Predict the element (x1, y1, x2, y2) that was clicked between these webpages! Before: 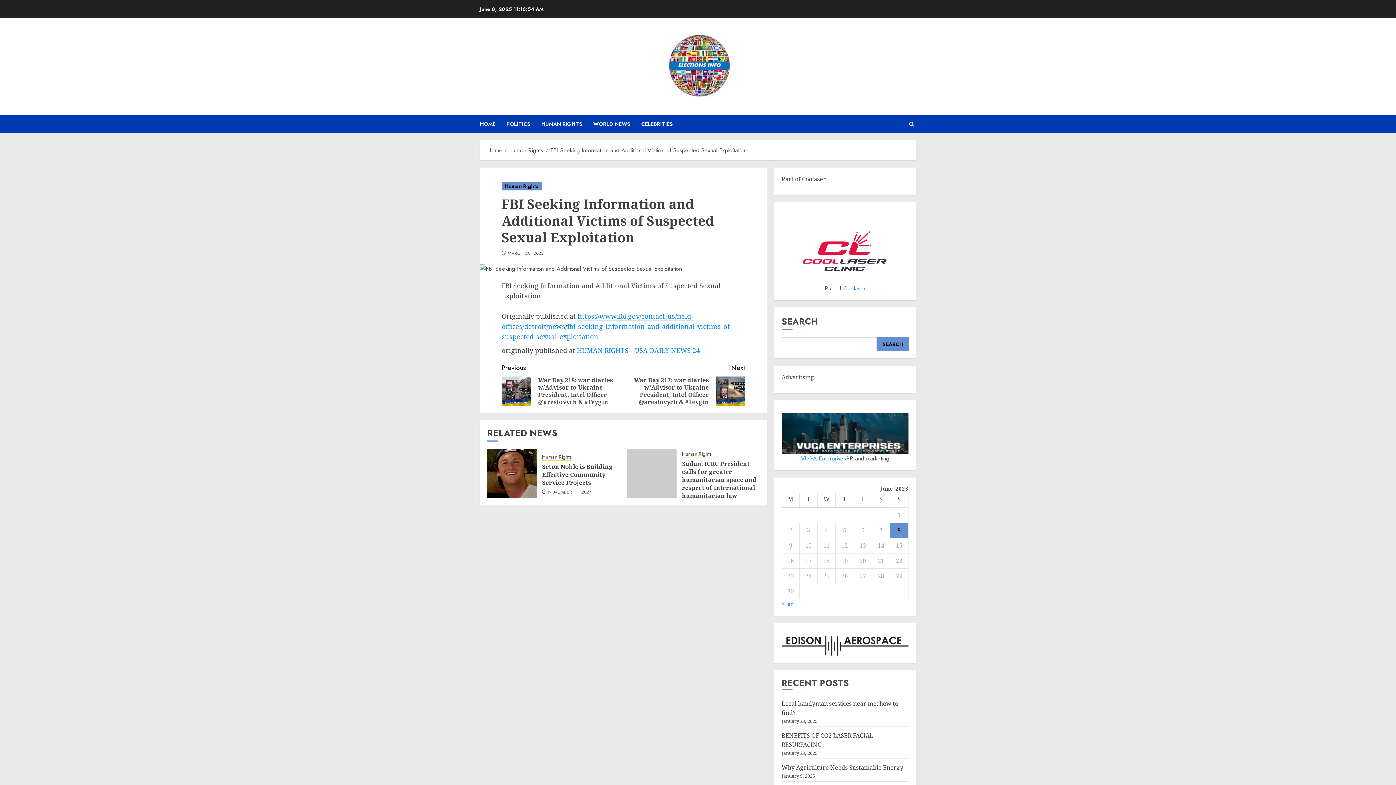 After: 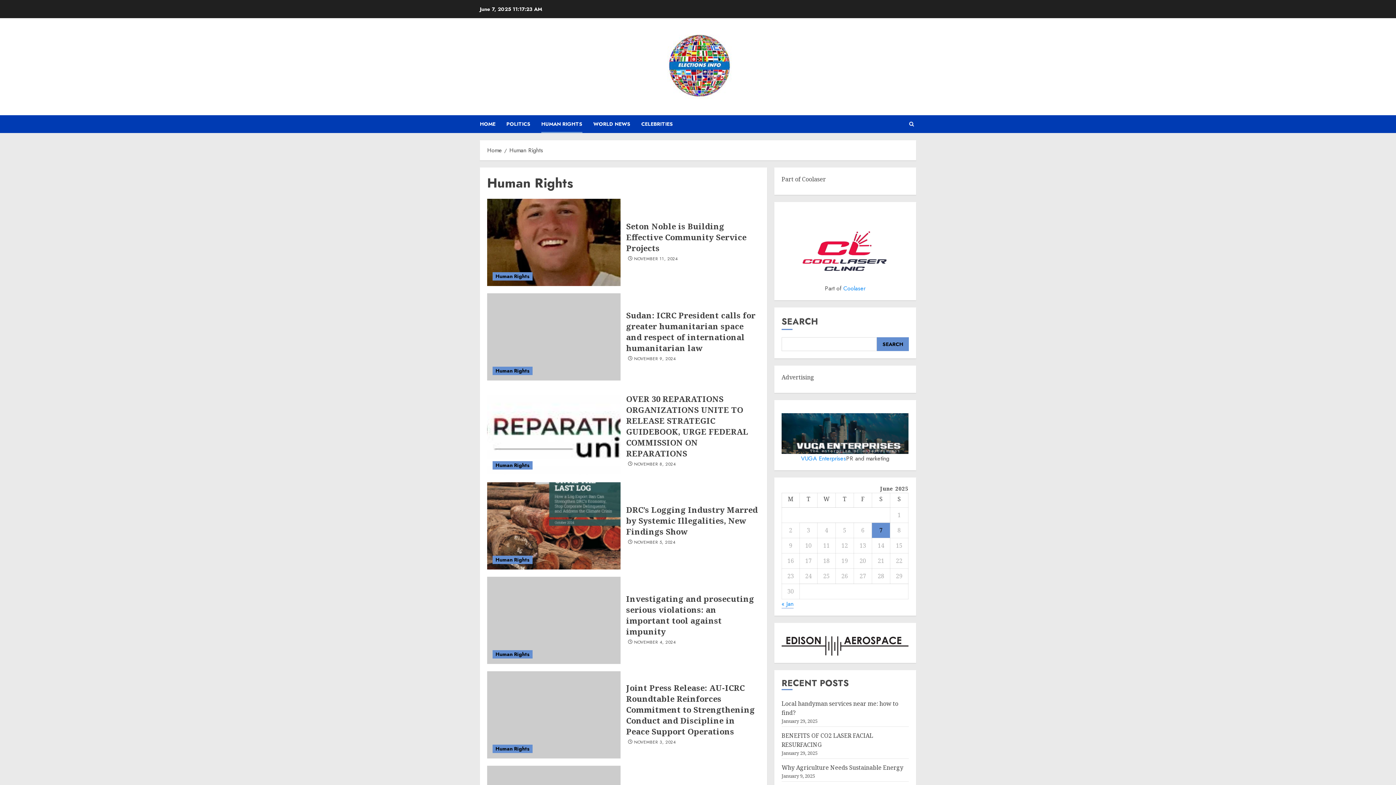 Action: label: Human Rights bbox: (501, 182, 541, 190)